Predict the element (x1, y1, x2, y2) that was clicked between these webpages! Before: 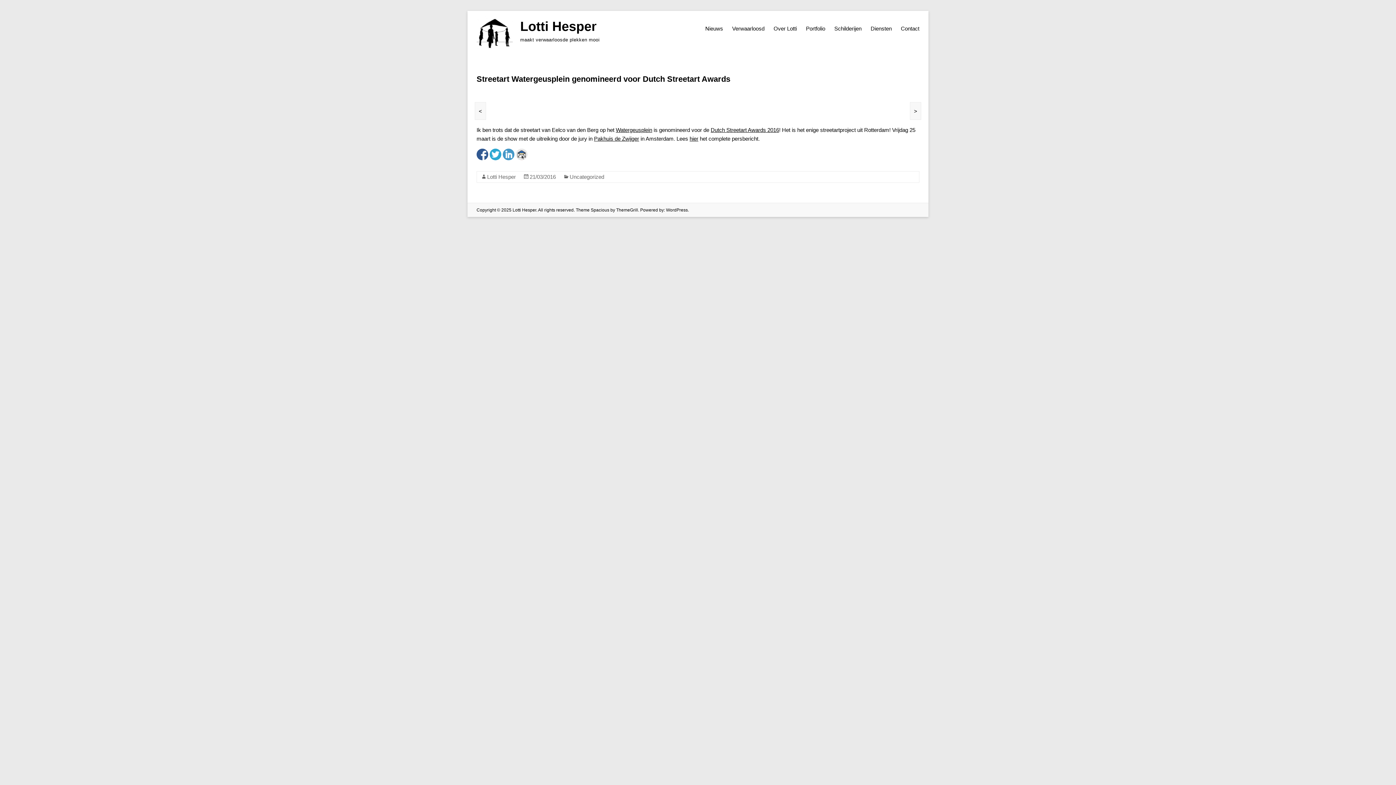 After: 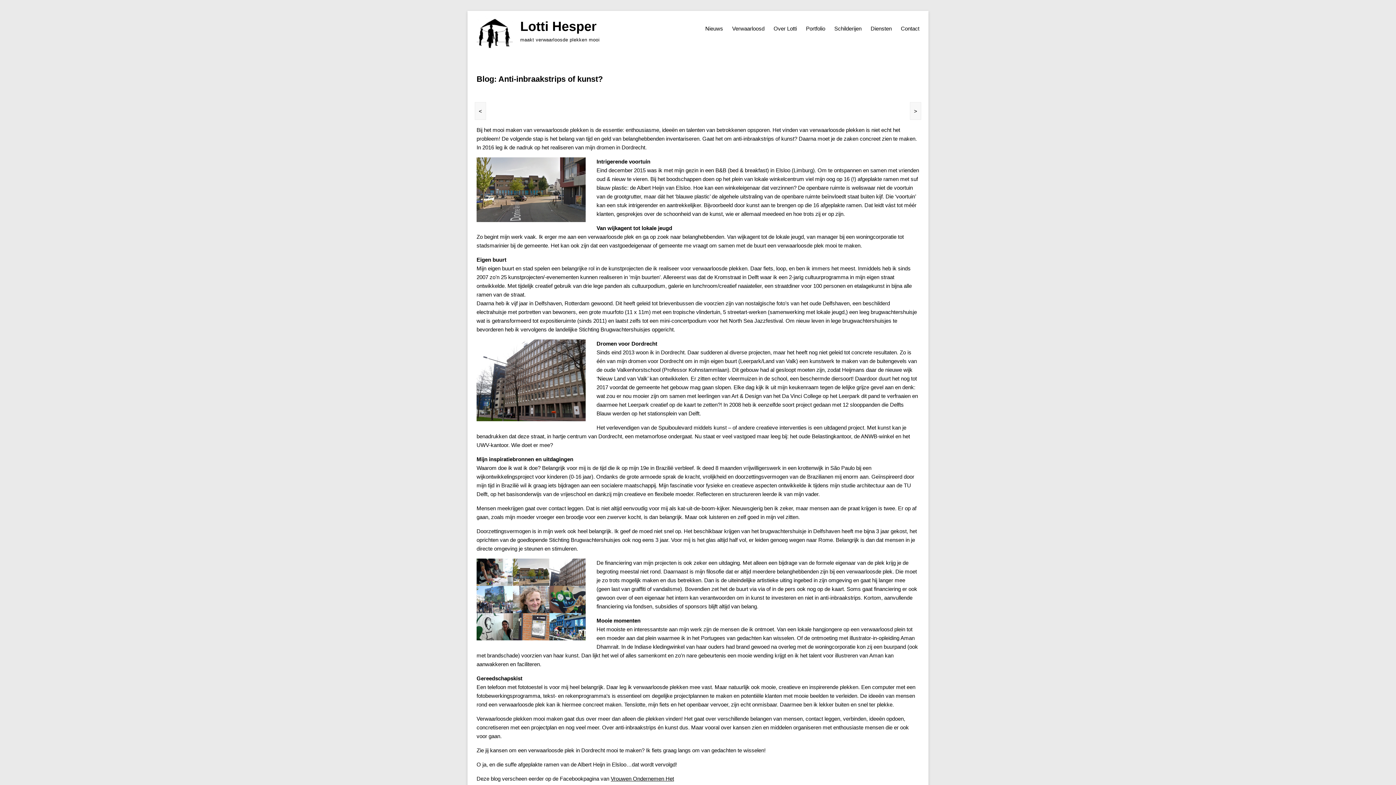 Action: label: < bbox: (474, 102, 486, 120)